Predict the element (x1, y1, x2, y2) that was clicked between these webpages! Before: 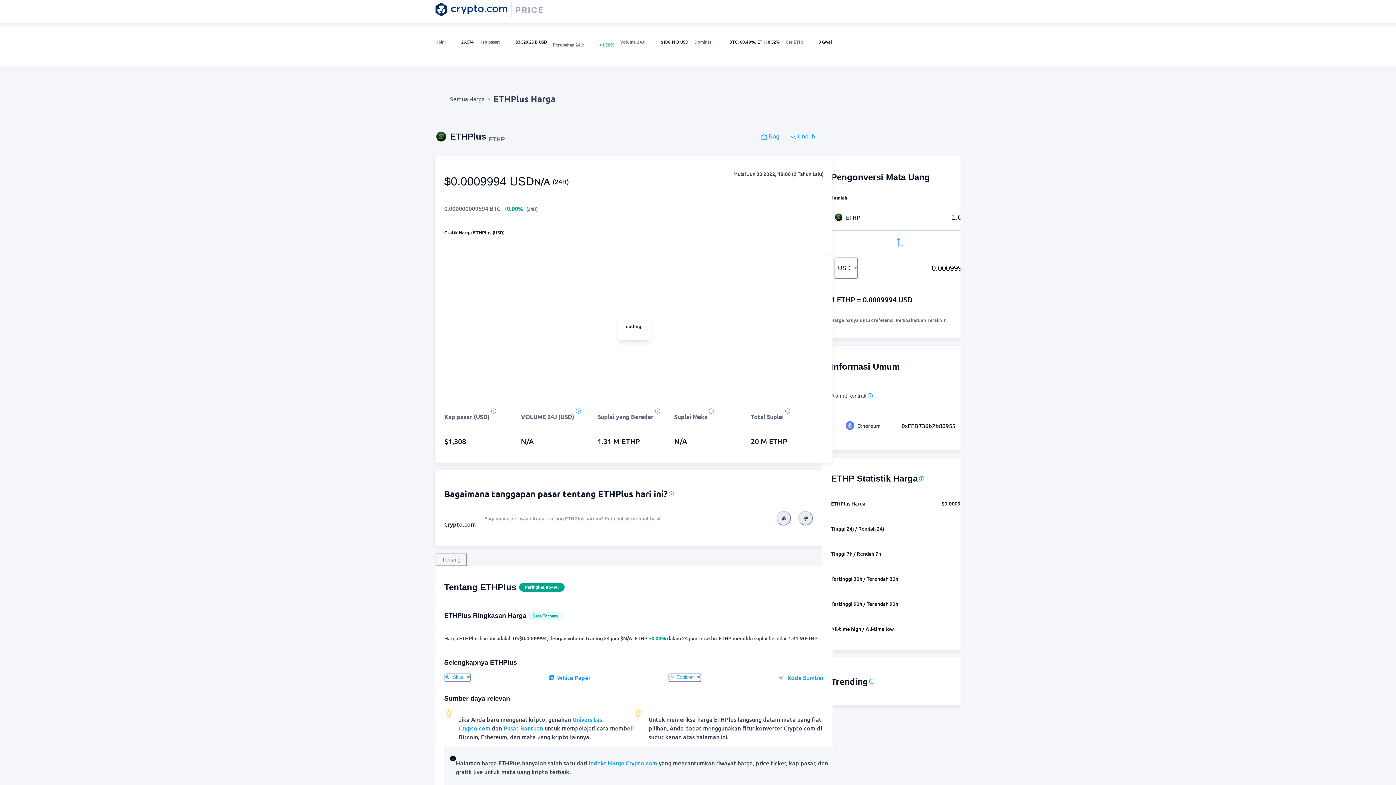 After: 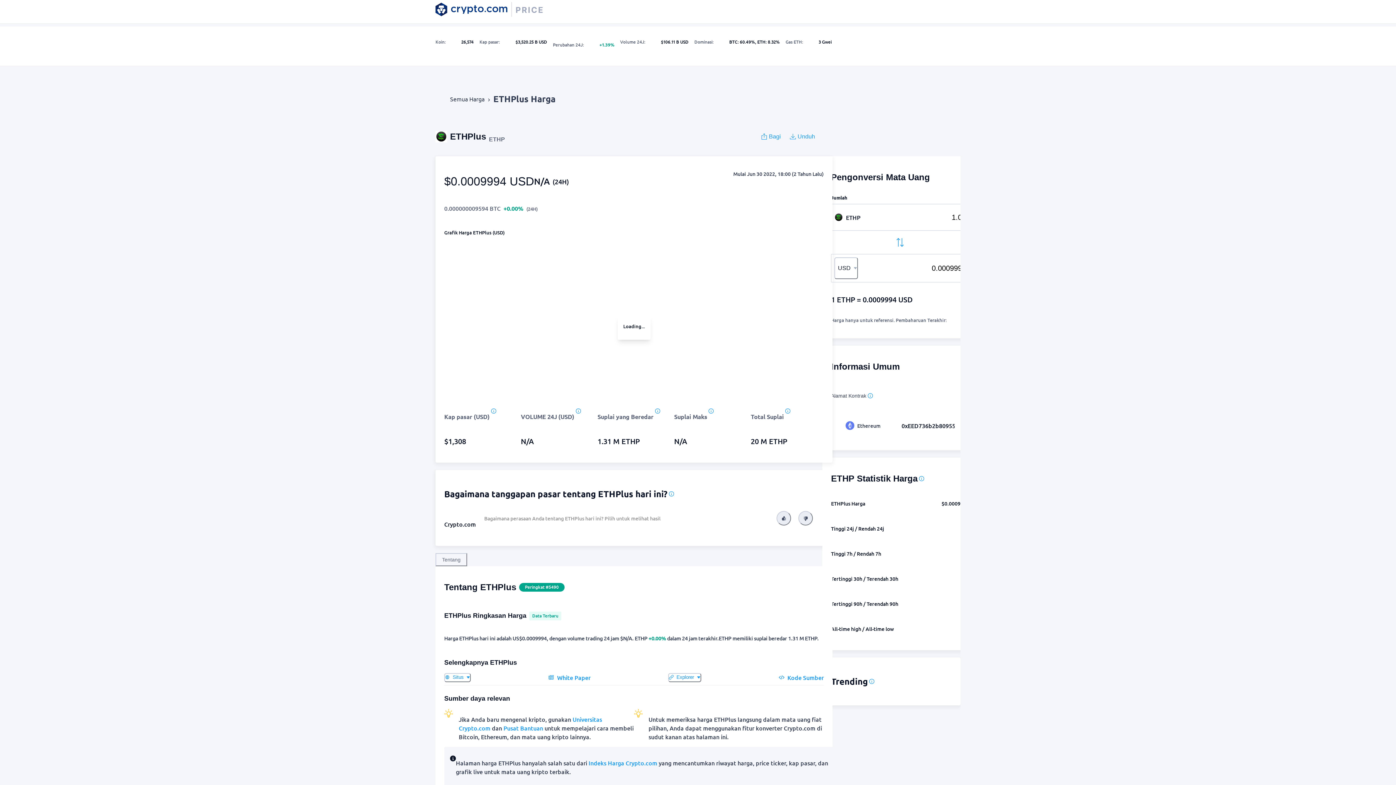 Action: label: Unduh bbox: (789, 129, 815, 143)